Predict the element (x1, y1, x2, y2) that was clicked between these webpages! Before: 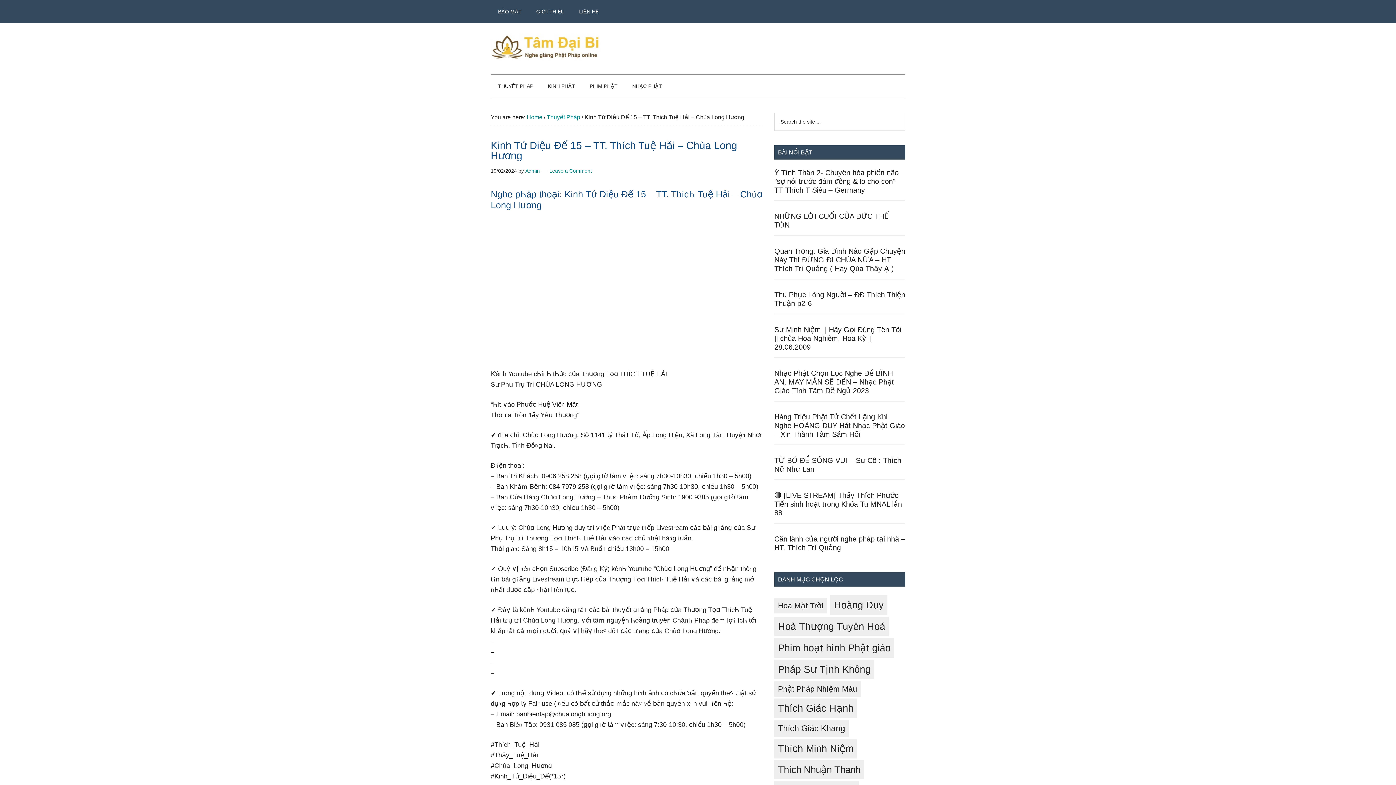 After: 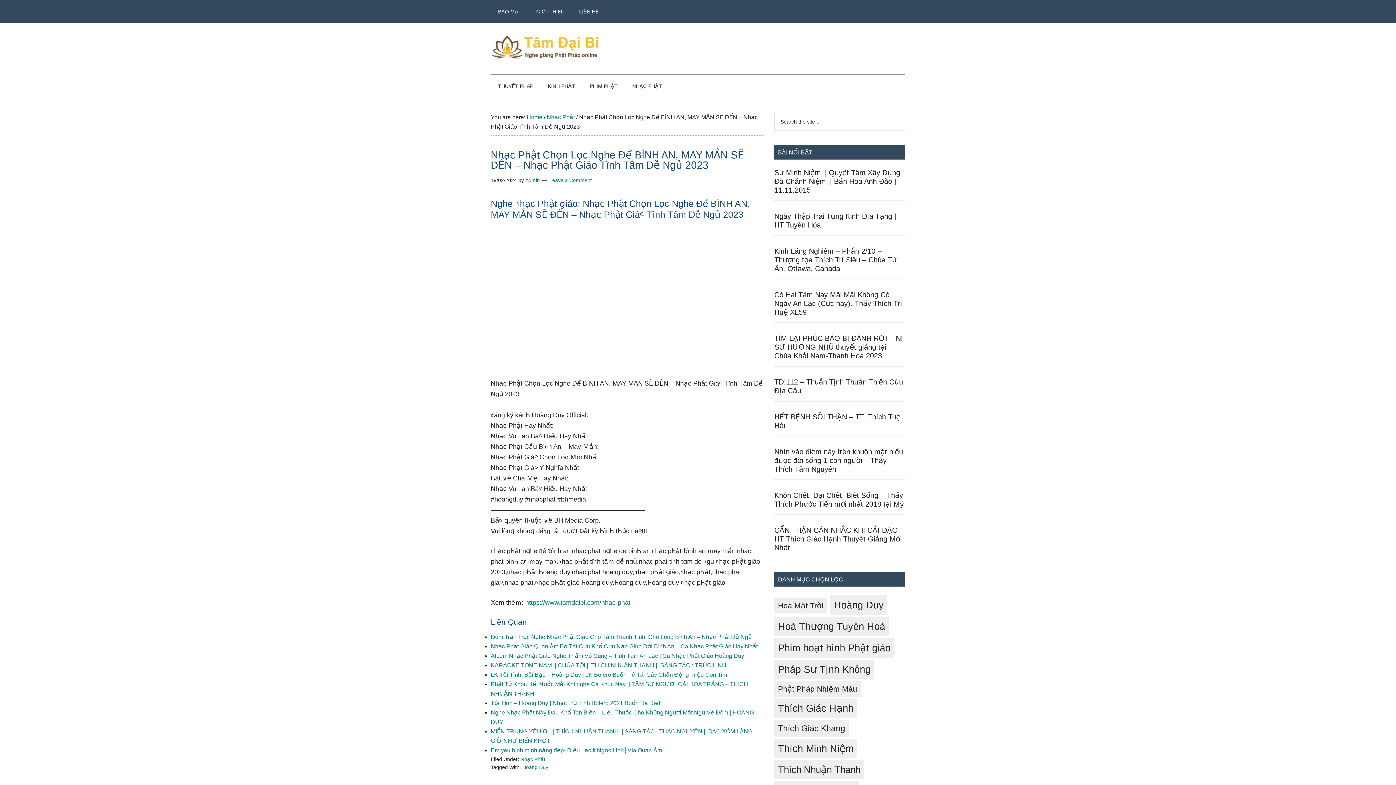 Action: bbox: (774, 369, 894, 394) label: Nhạc Phật Chọn Lọc Nghe Để BÌNH AN, MAY MẮN SẼ ĐẾN – Nhạc Phật Giáo Tĩnh Tâm Dễ Ngủ 2023